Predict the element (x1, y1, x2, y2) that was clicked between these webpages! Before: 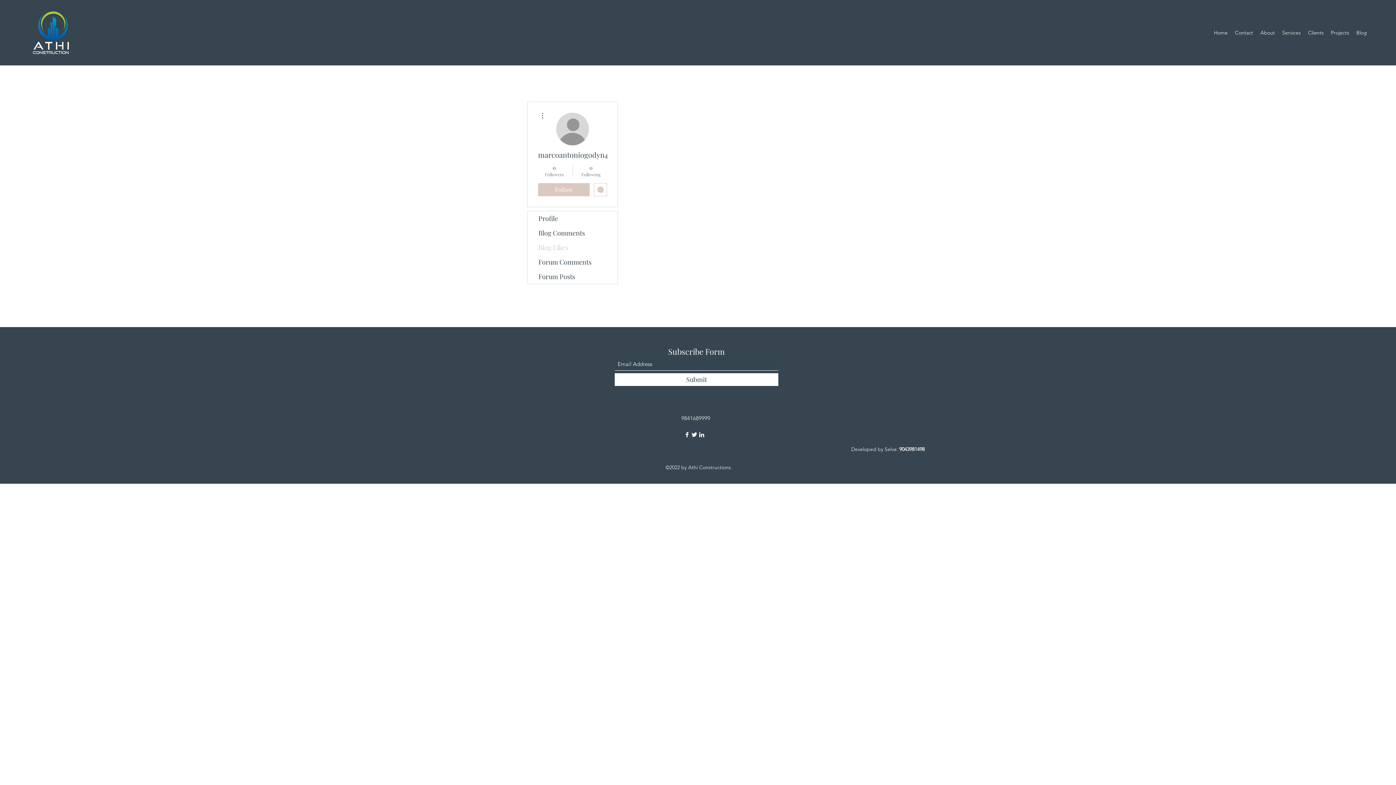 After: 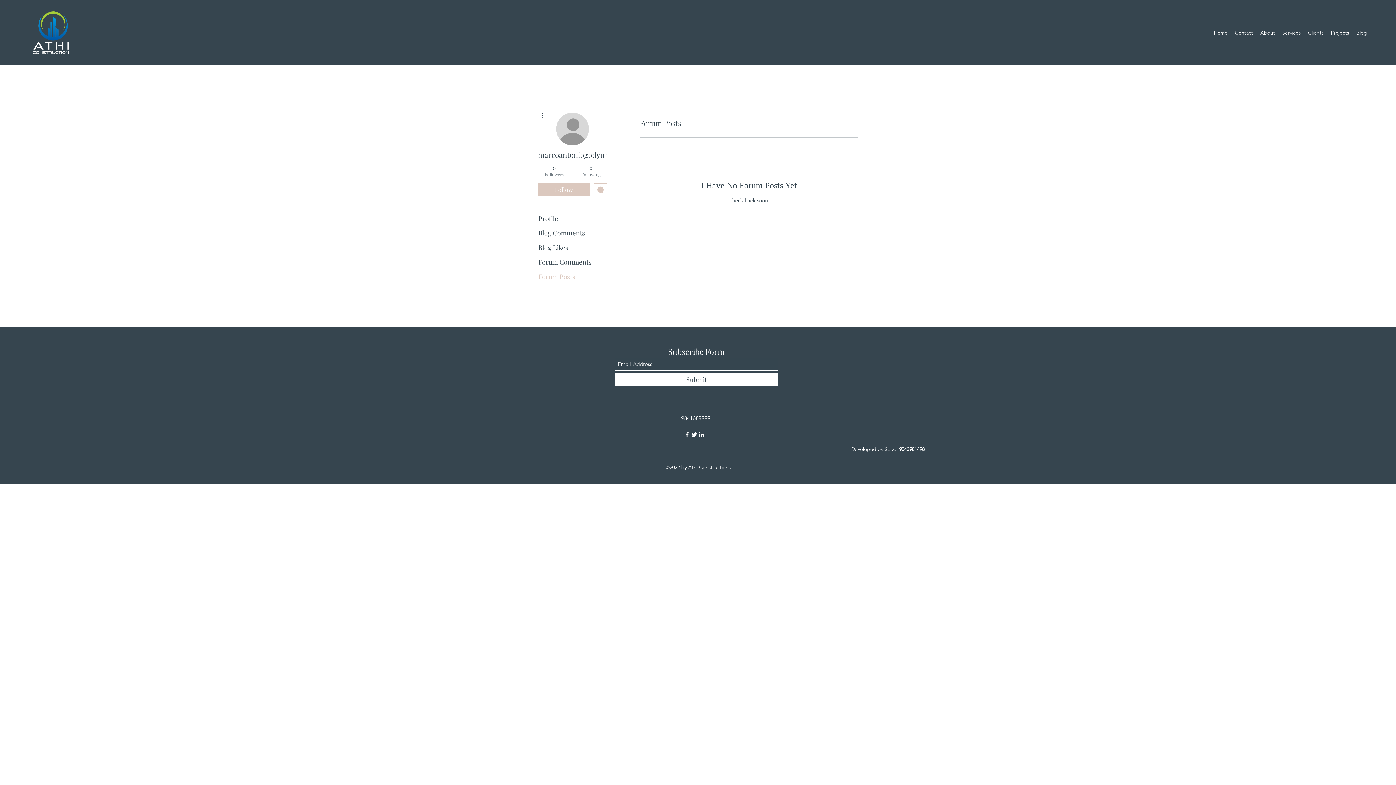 Action: label: Forum Posts bbox: (527, 269, 617, 284)